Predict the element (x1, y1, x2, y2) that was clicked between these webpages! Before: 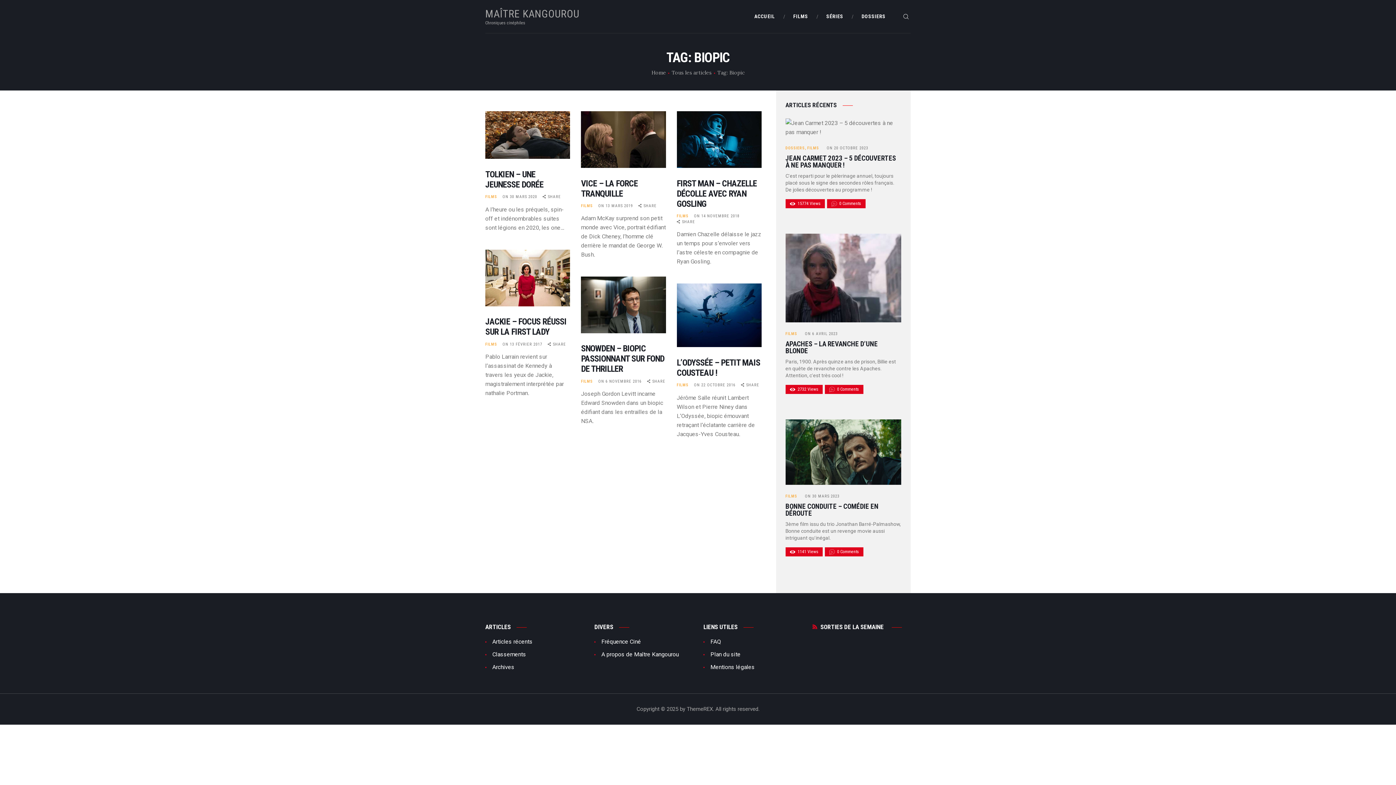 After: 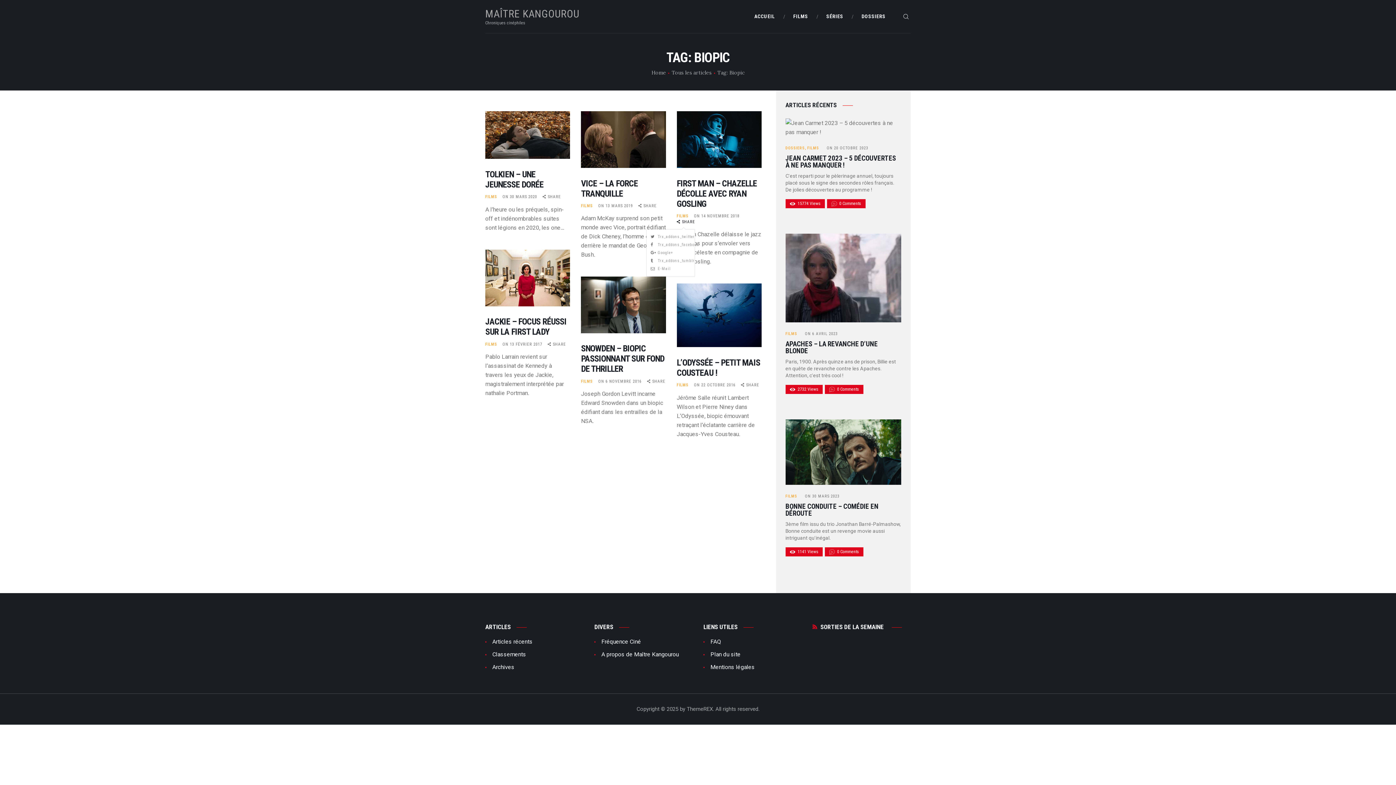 Action: bbox: (676, 219, 695, 224) label: SHARE